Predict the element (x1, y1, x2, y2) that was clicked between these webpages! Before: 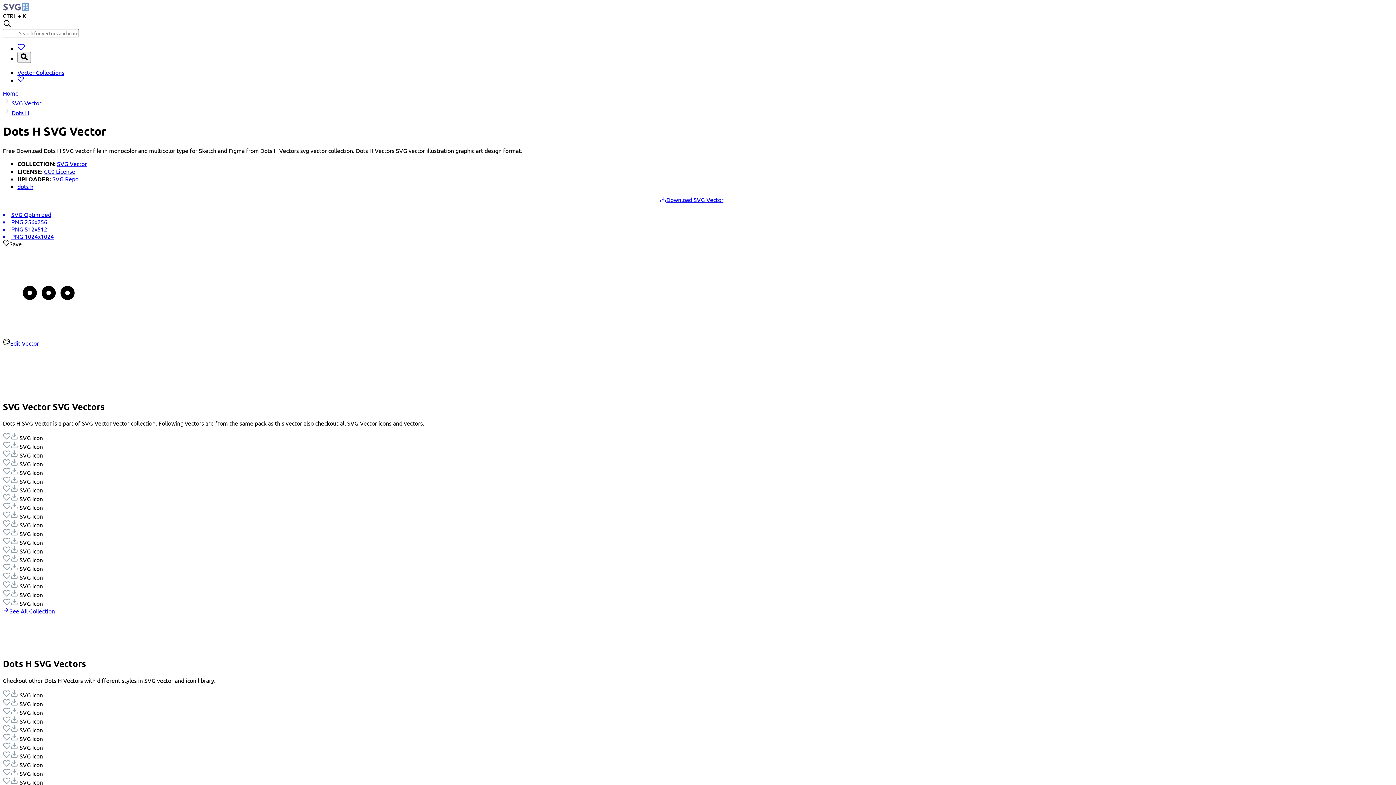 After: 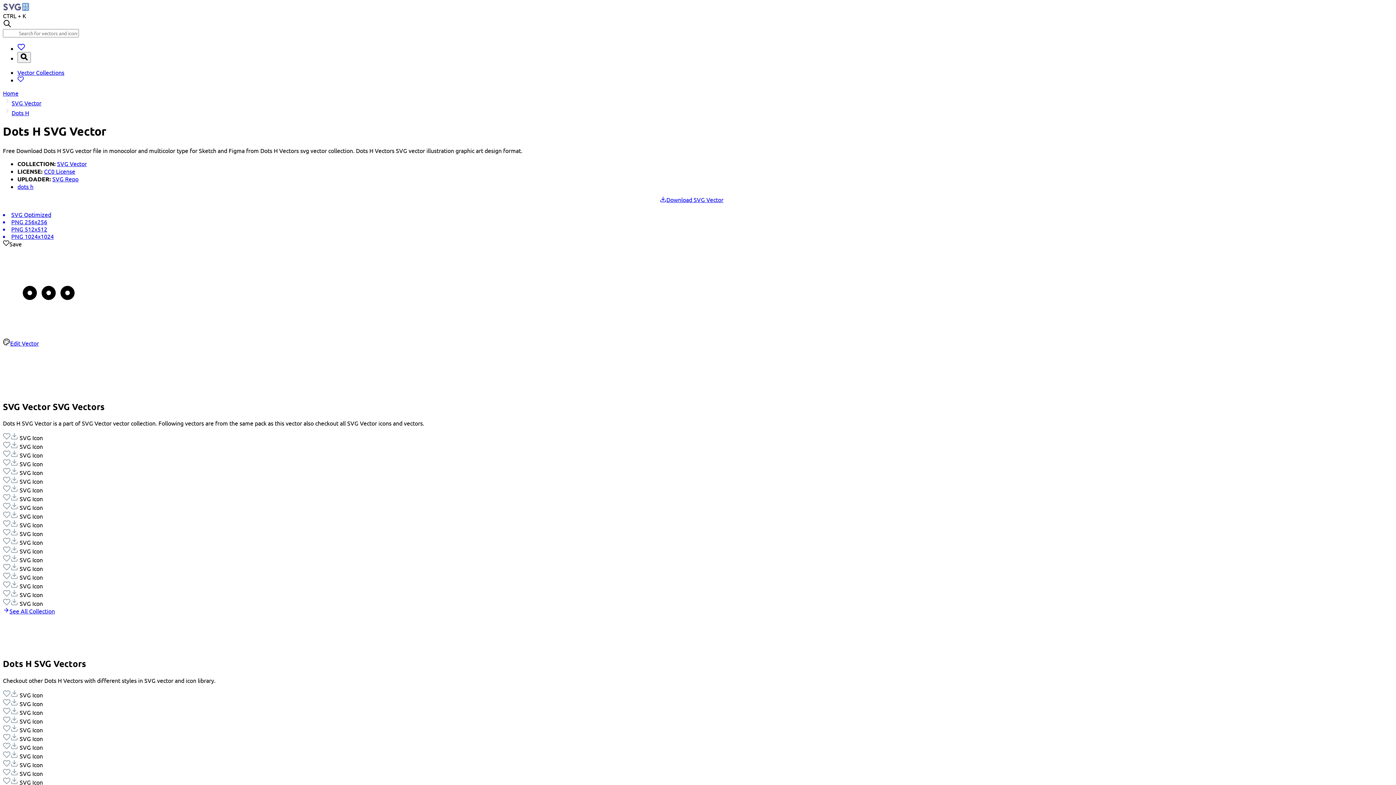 Action: bbox: (66, 638, 108, 645) label: Share on Twitter.